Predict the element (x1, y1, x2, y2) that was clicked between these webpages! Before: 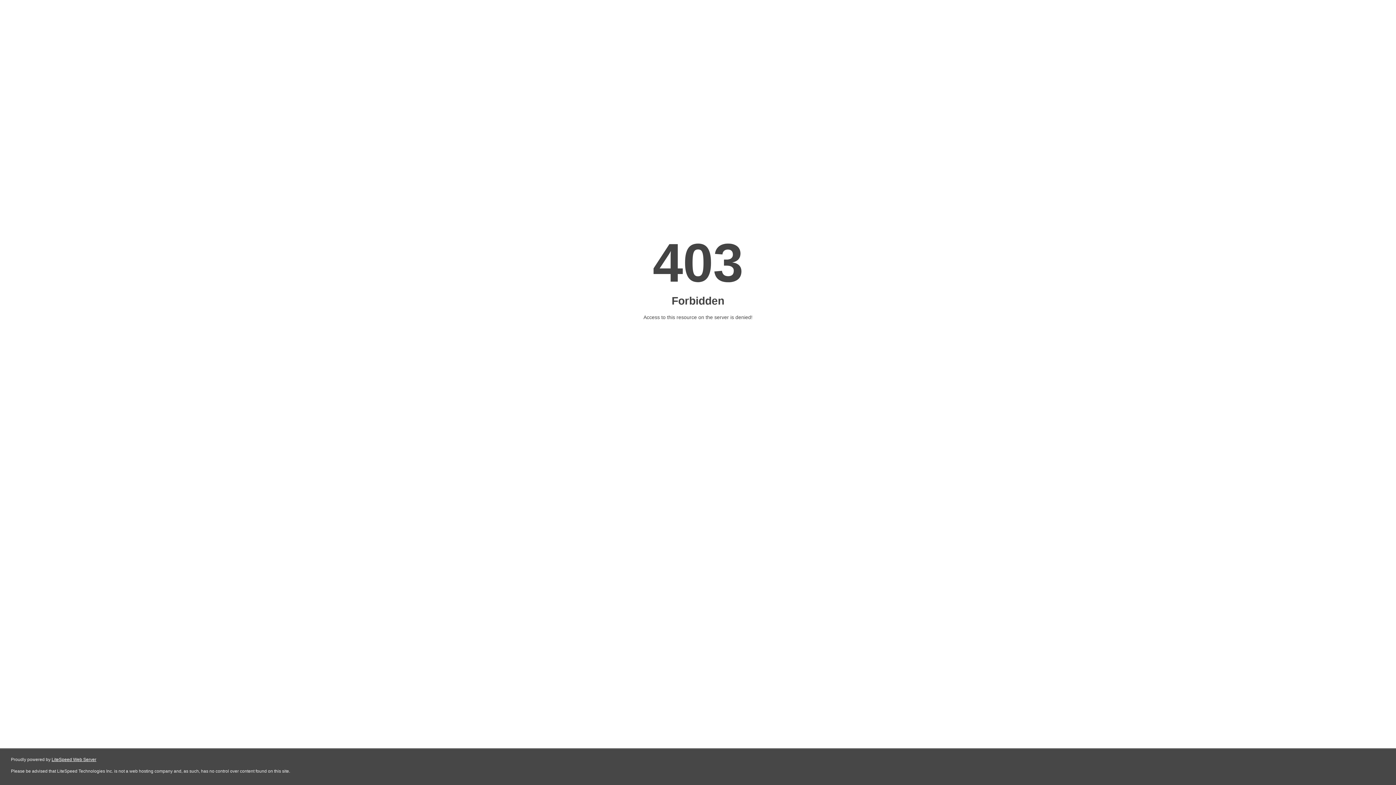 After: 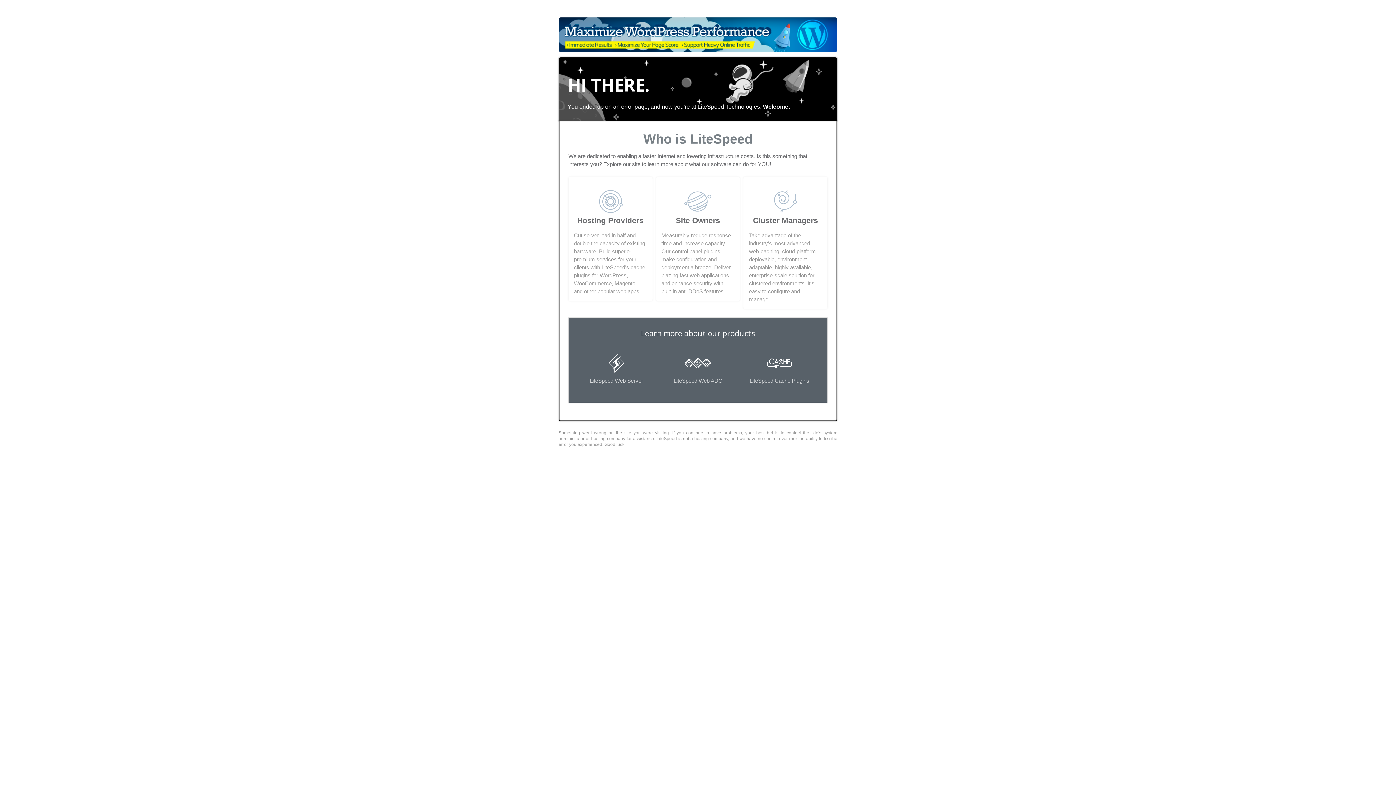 Action: label: LiteSpeed Web Server bbox: (51, 757, 96, 762)